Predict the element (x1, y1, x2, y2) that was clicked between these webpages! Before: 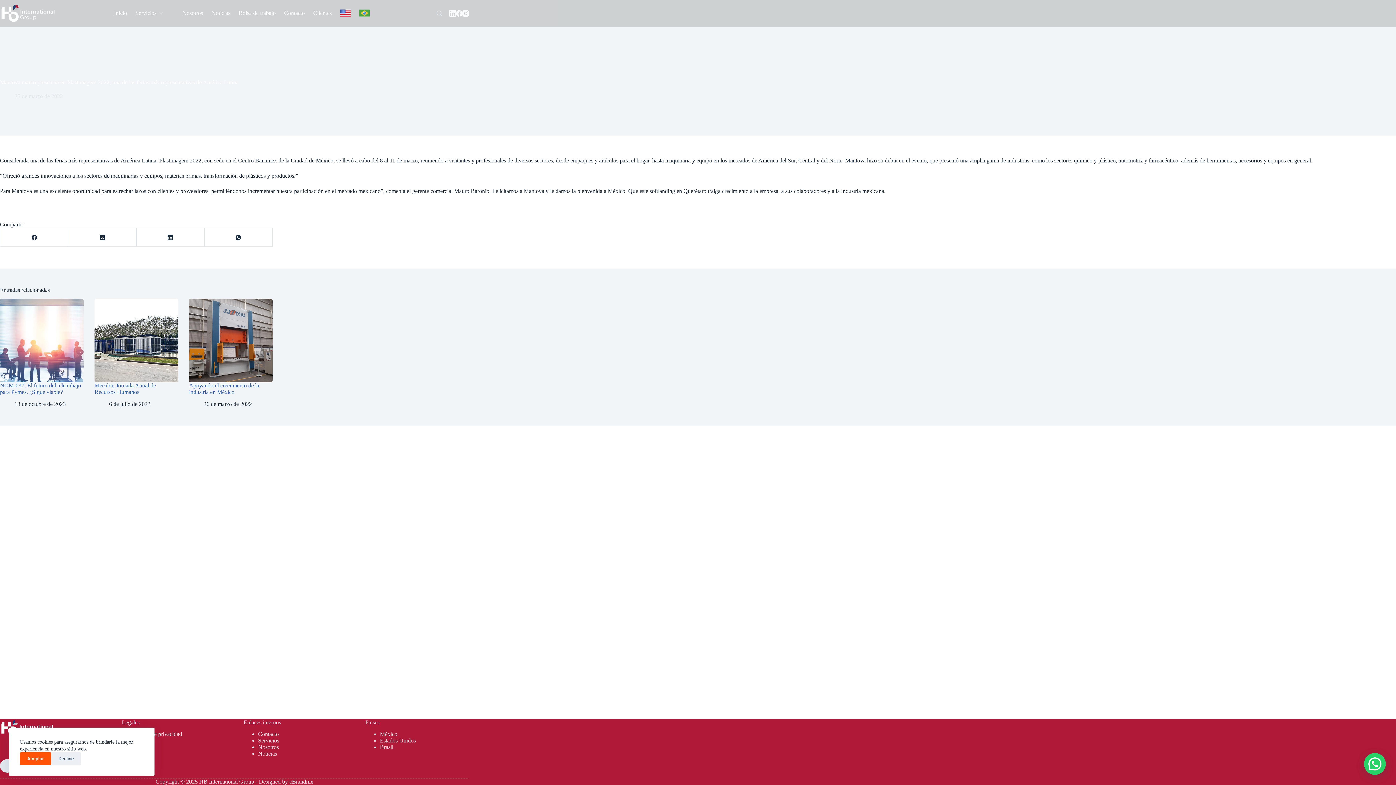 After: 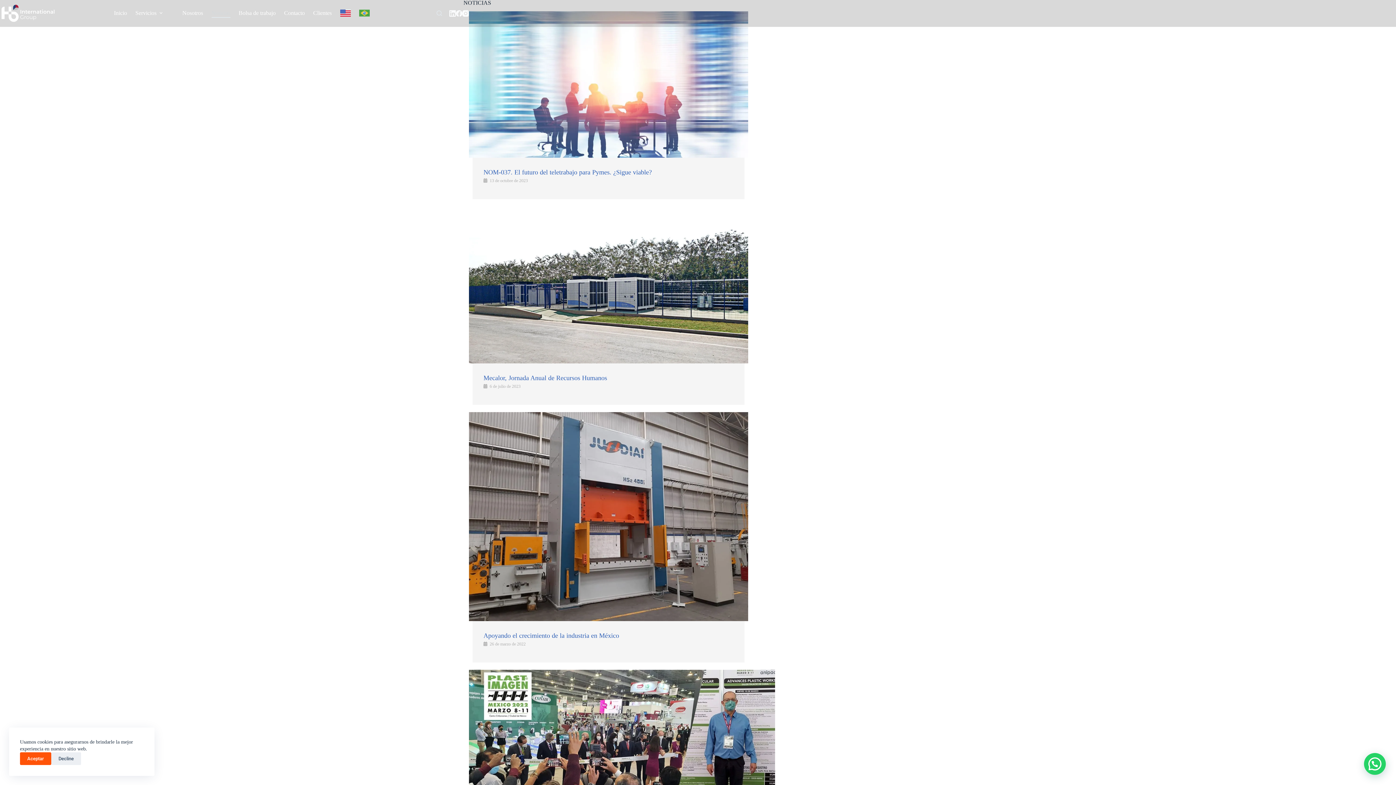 Action: label: Noticias bbox: (207, 8, 234, 17)